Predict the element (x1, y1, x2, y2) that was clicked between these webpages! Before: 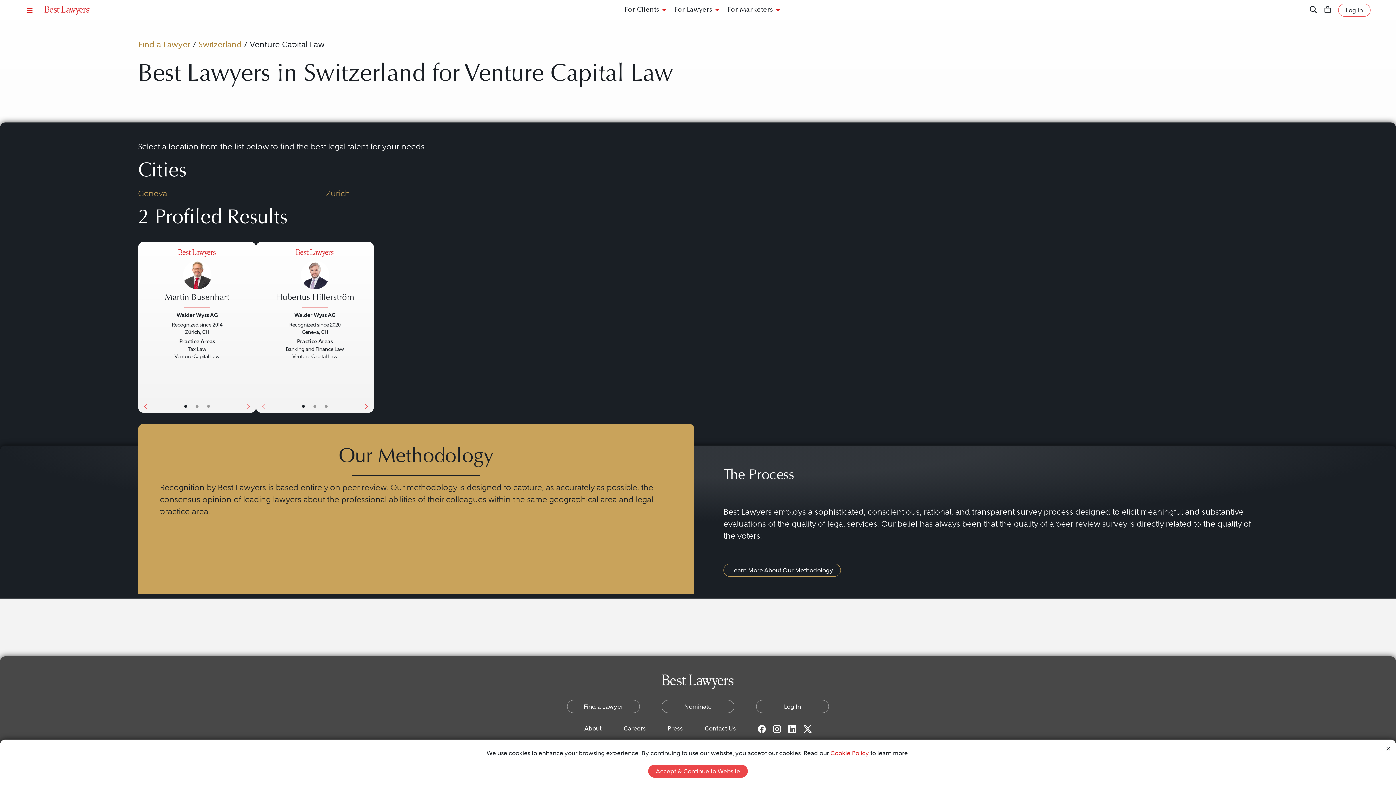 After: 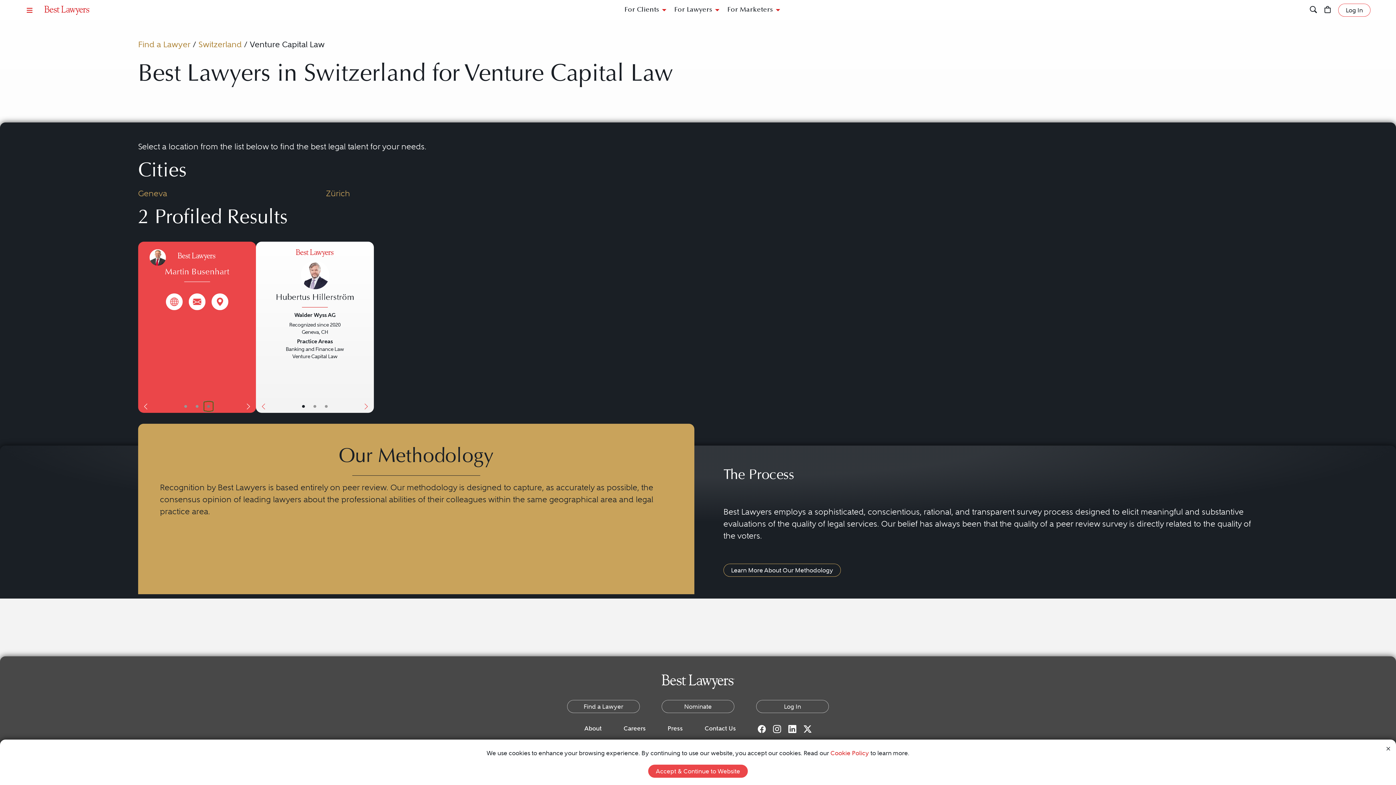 Action: bbox: (204, 402, 213, 411) label: LawyerContact